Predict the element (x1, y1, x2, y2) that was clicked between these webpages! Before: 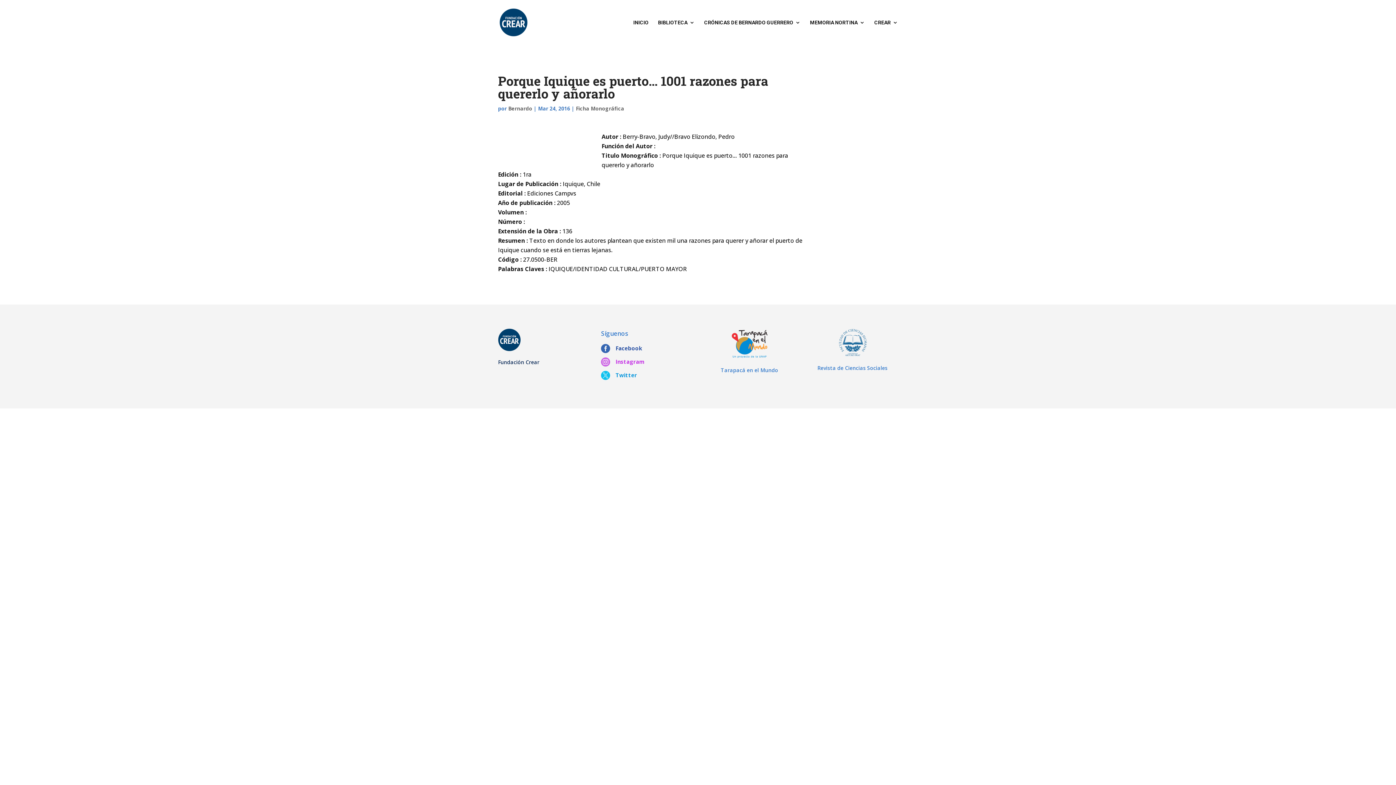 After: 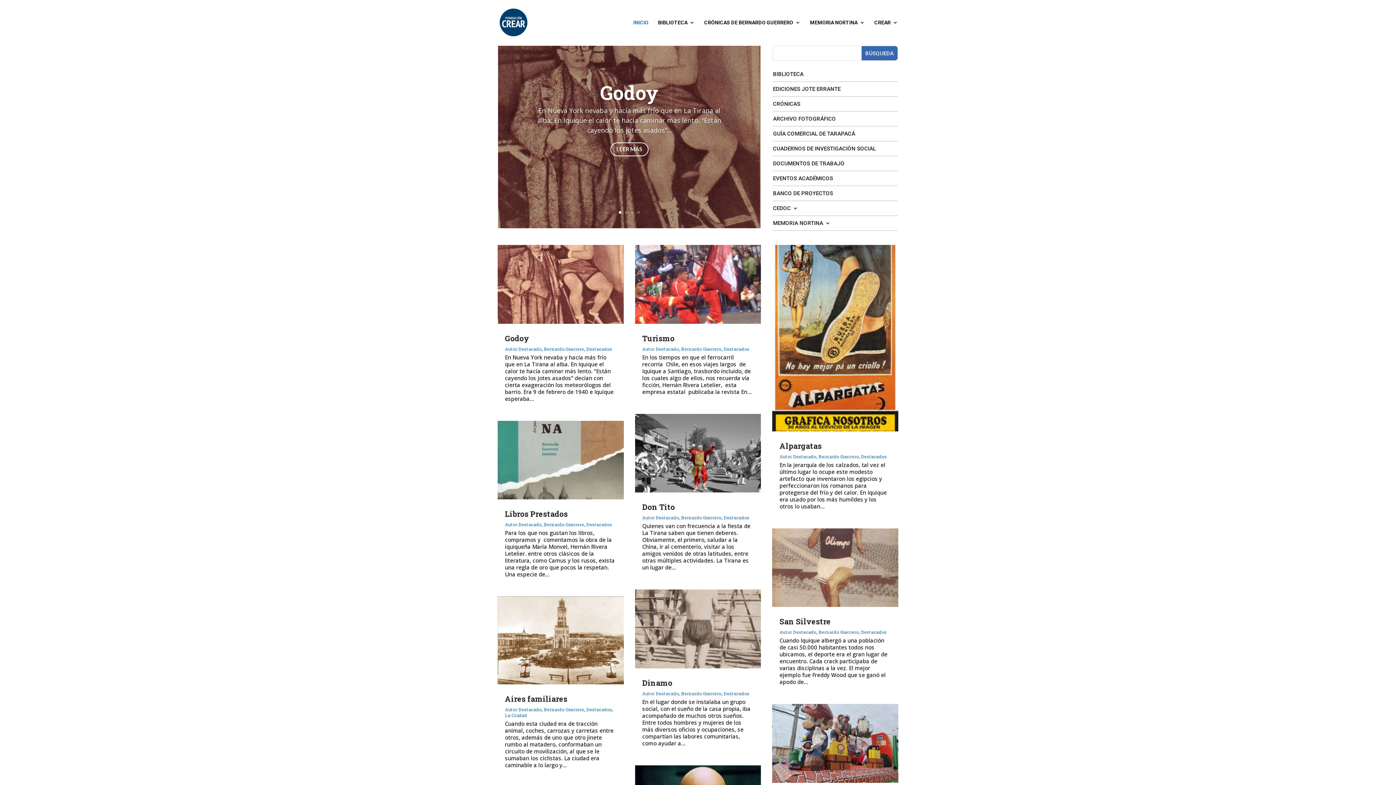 Action: label: INICIO bbox: (633, 20, 648, 45)